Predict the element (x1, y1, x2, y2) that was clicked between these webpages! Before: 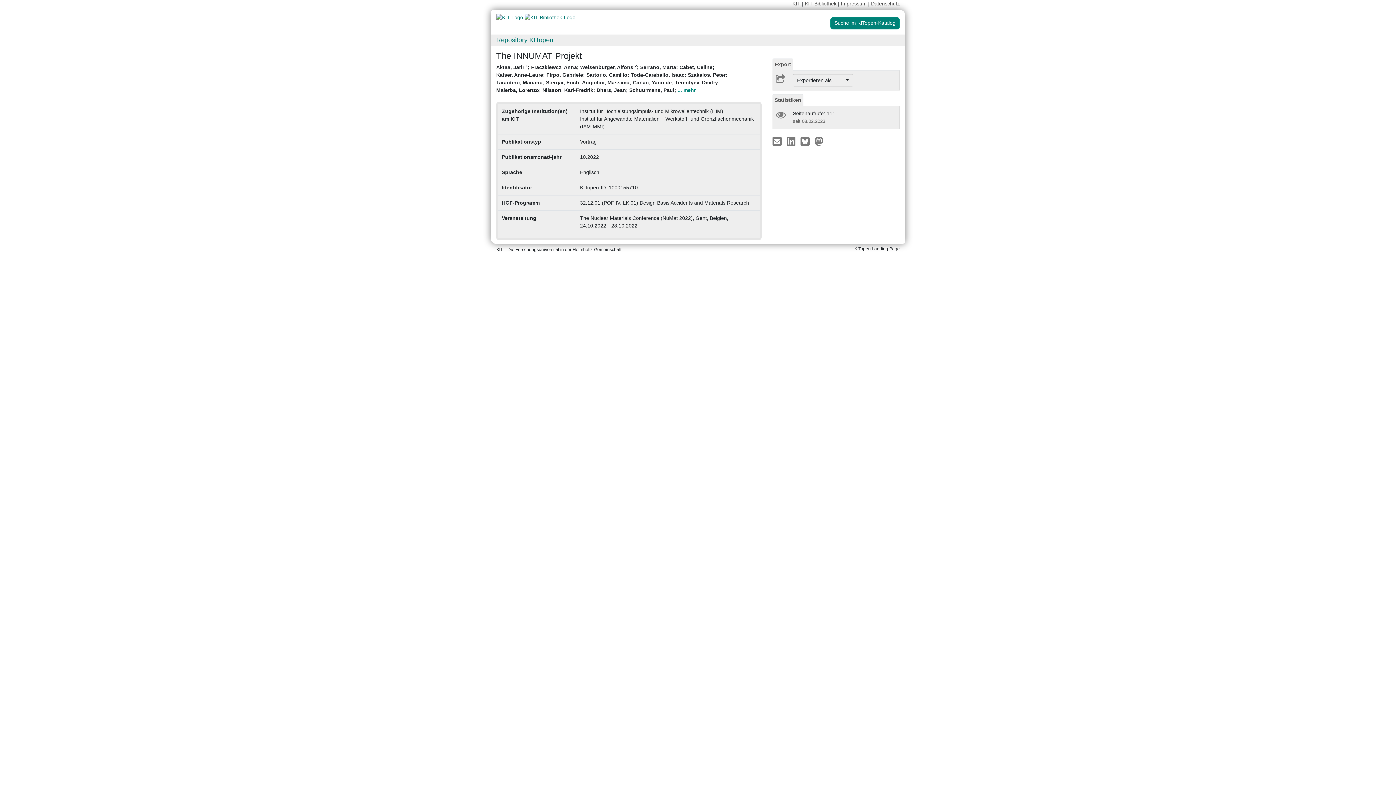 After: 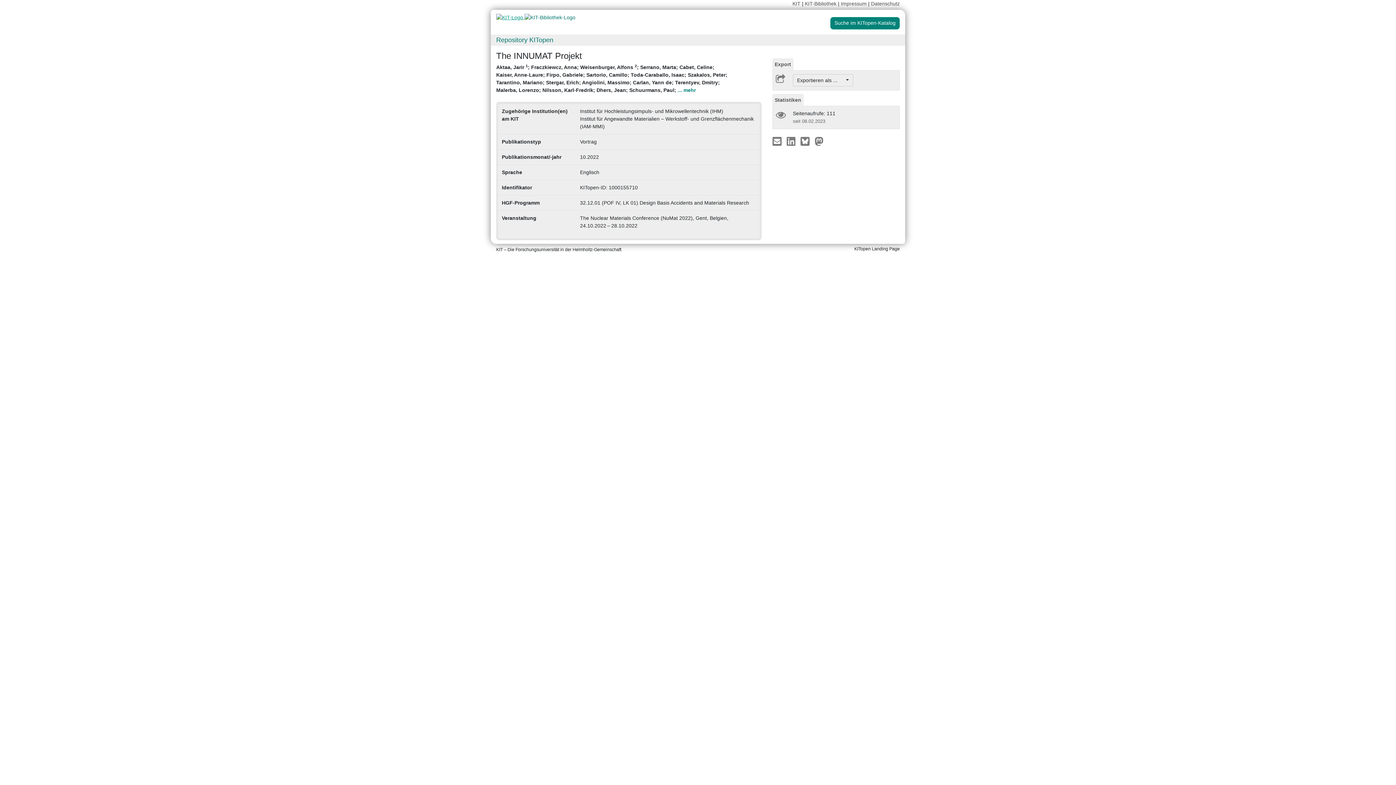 Action: label:   bbox: (496, 14, 524, 20)